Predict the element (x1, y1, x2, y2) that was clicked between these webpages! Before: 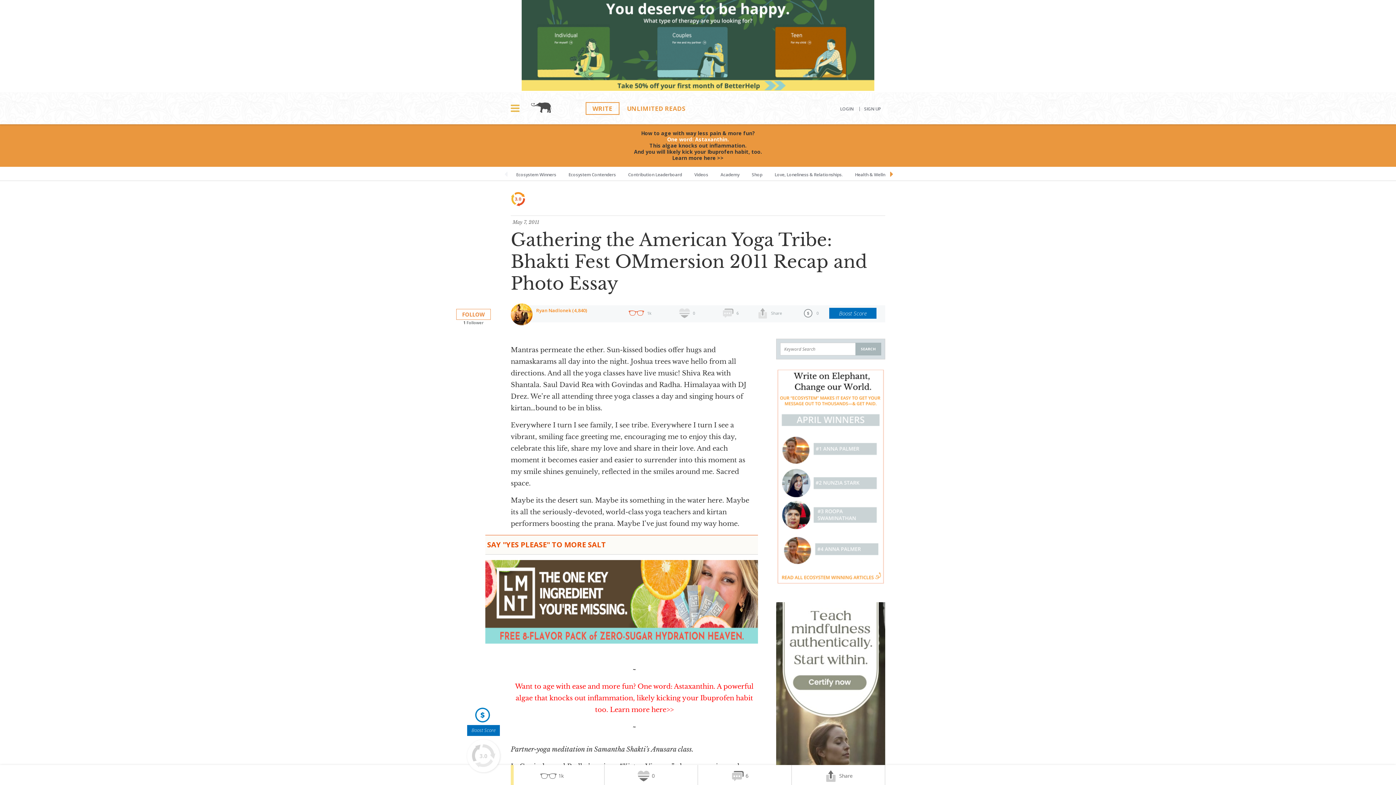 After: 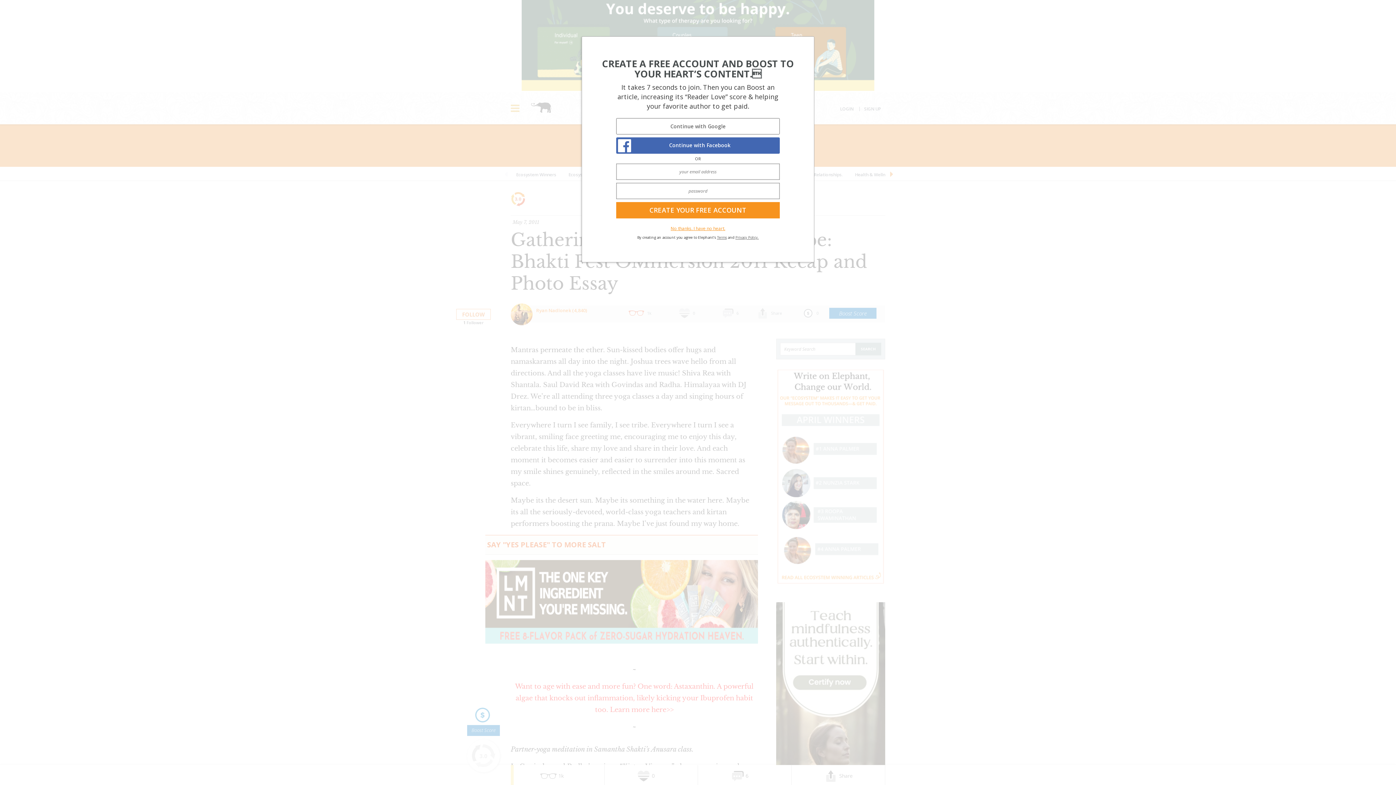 Action: bbox: (465, 694, 501, 736) label: Boost Score